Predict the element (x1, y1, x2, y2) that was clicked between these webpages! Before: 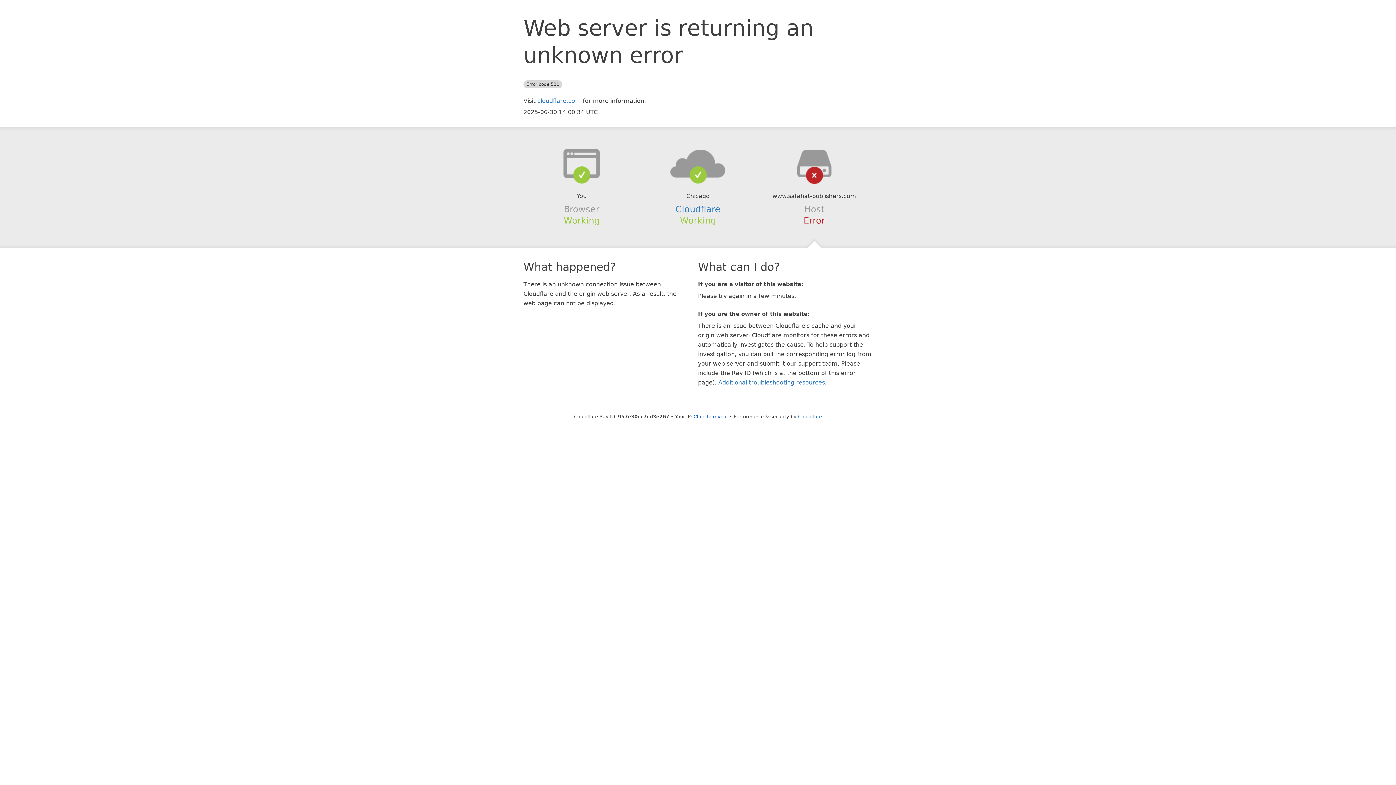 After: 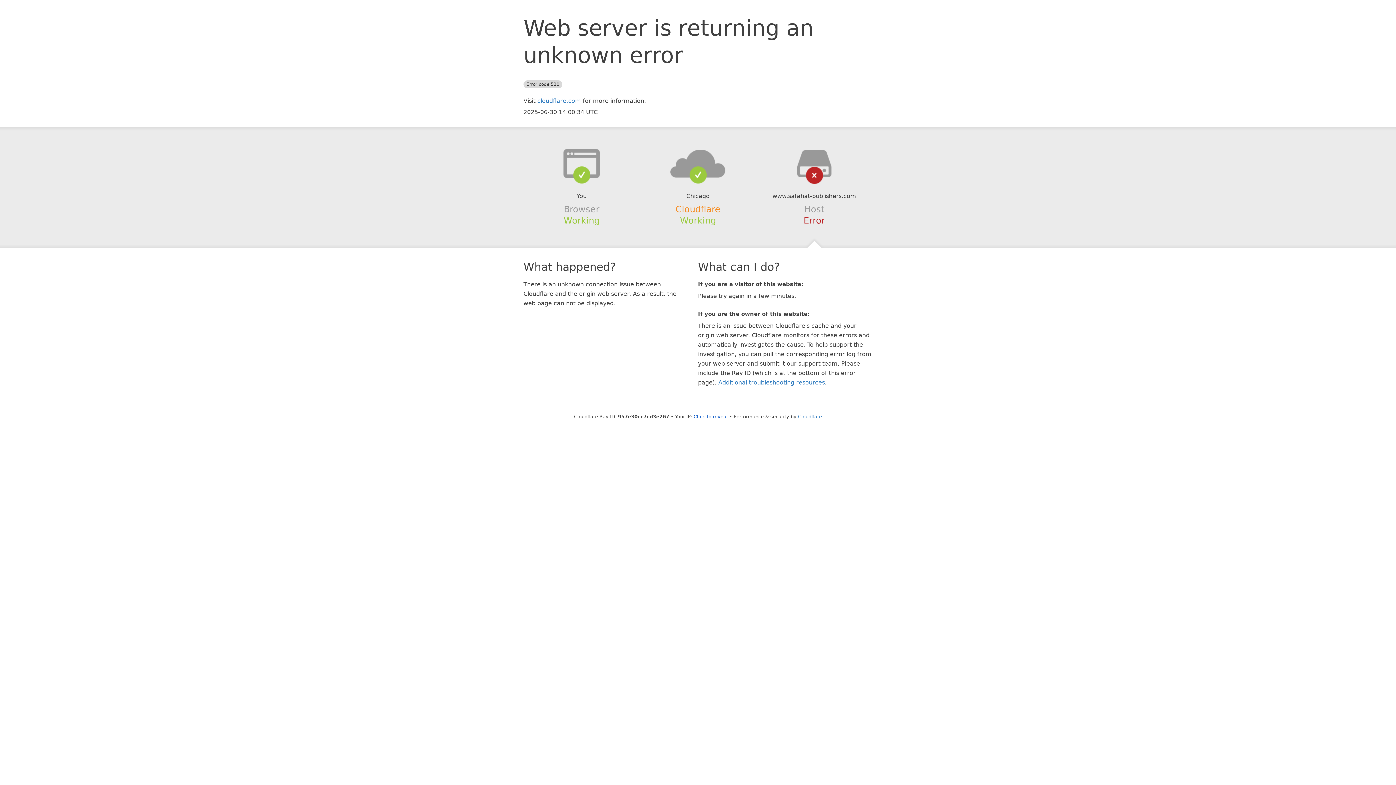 Action: bbox: (675, 204, 720, 214) label: Cloudflare